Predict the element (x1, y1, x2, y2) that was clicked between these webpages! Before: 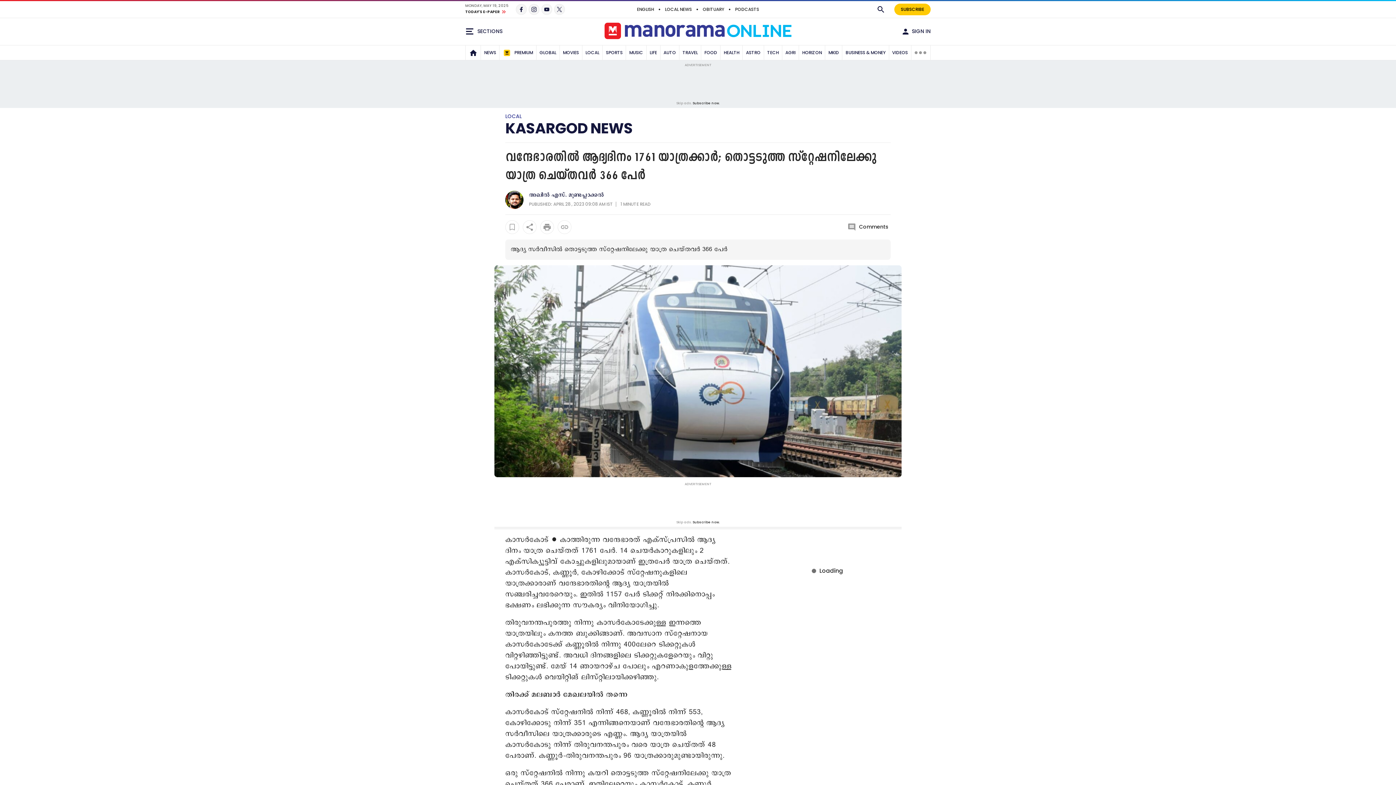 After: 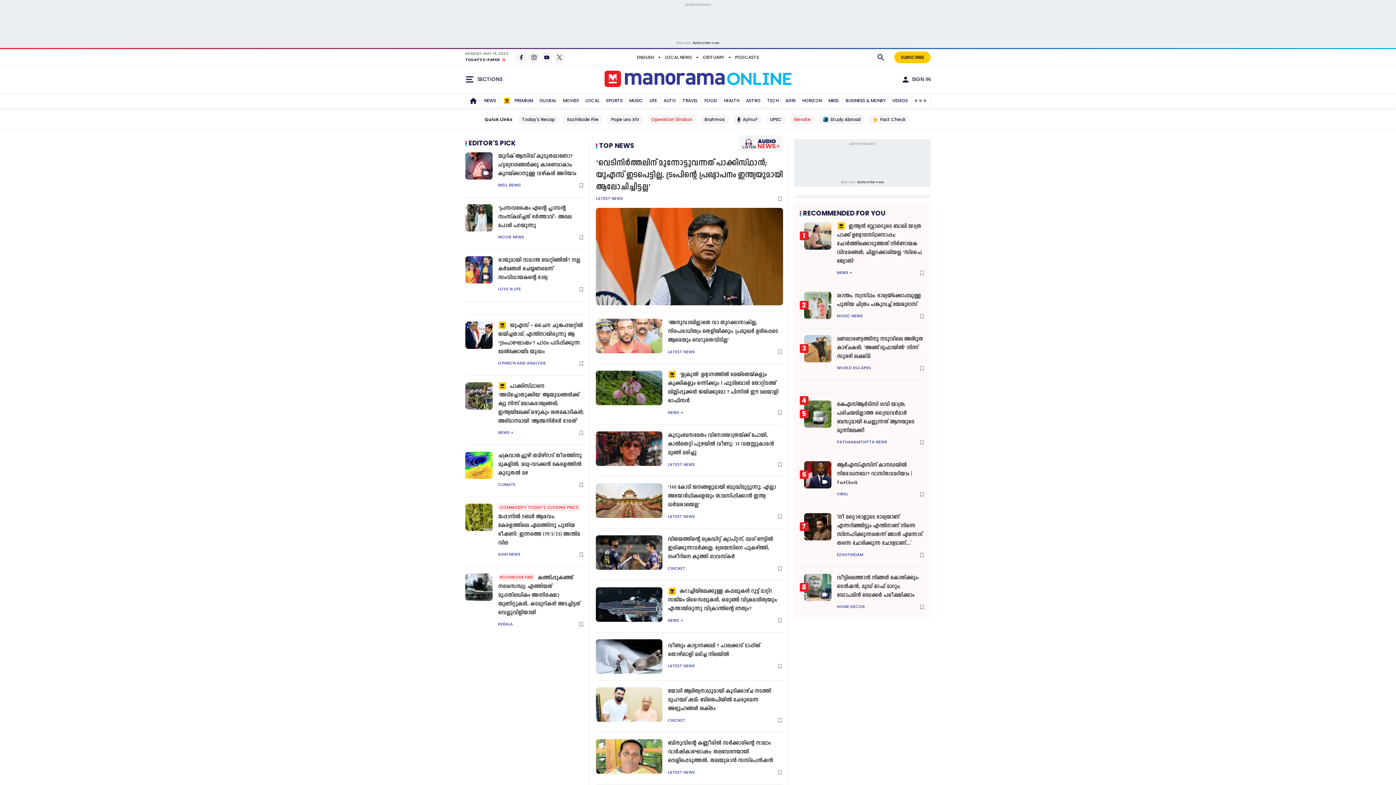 Action: bbox: (466, 45, 479, 59)